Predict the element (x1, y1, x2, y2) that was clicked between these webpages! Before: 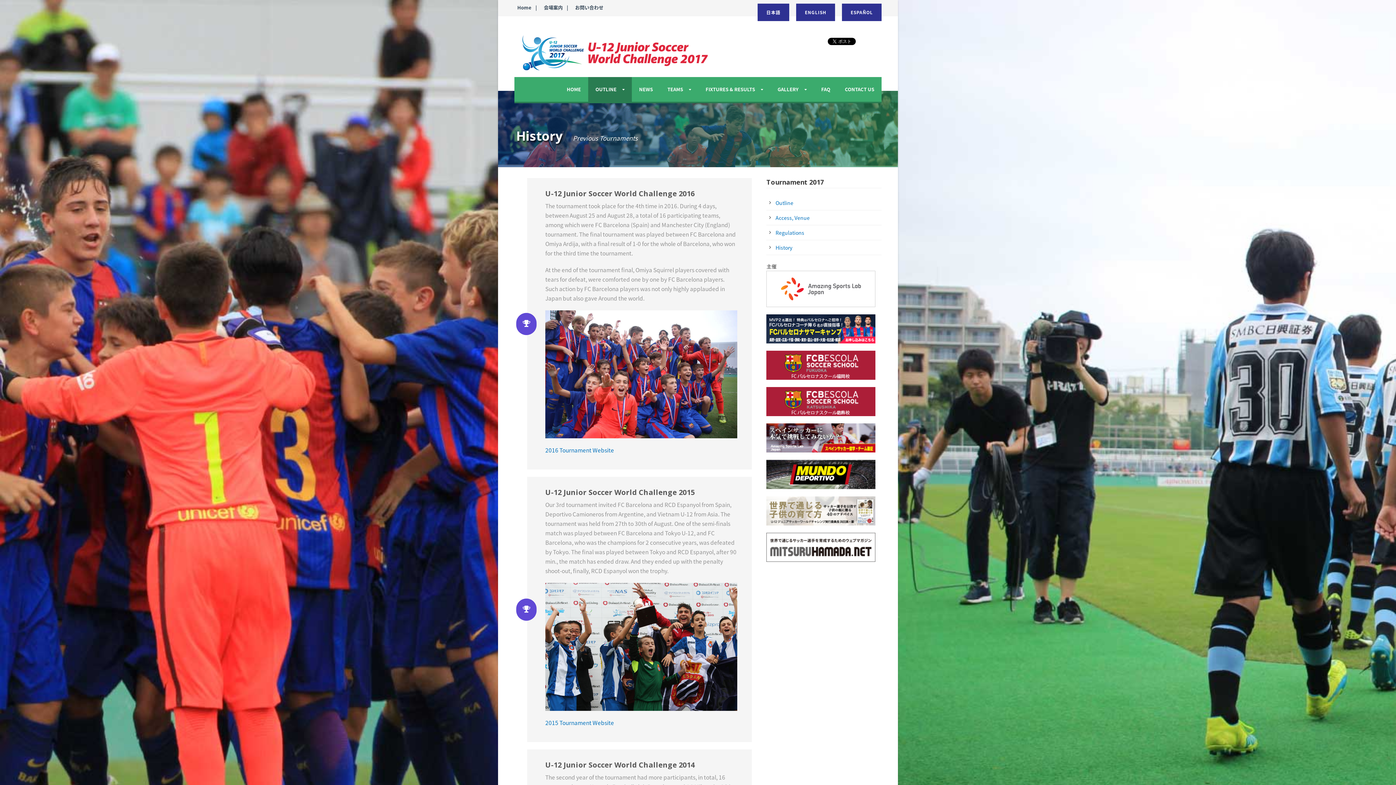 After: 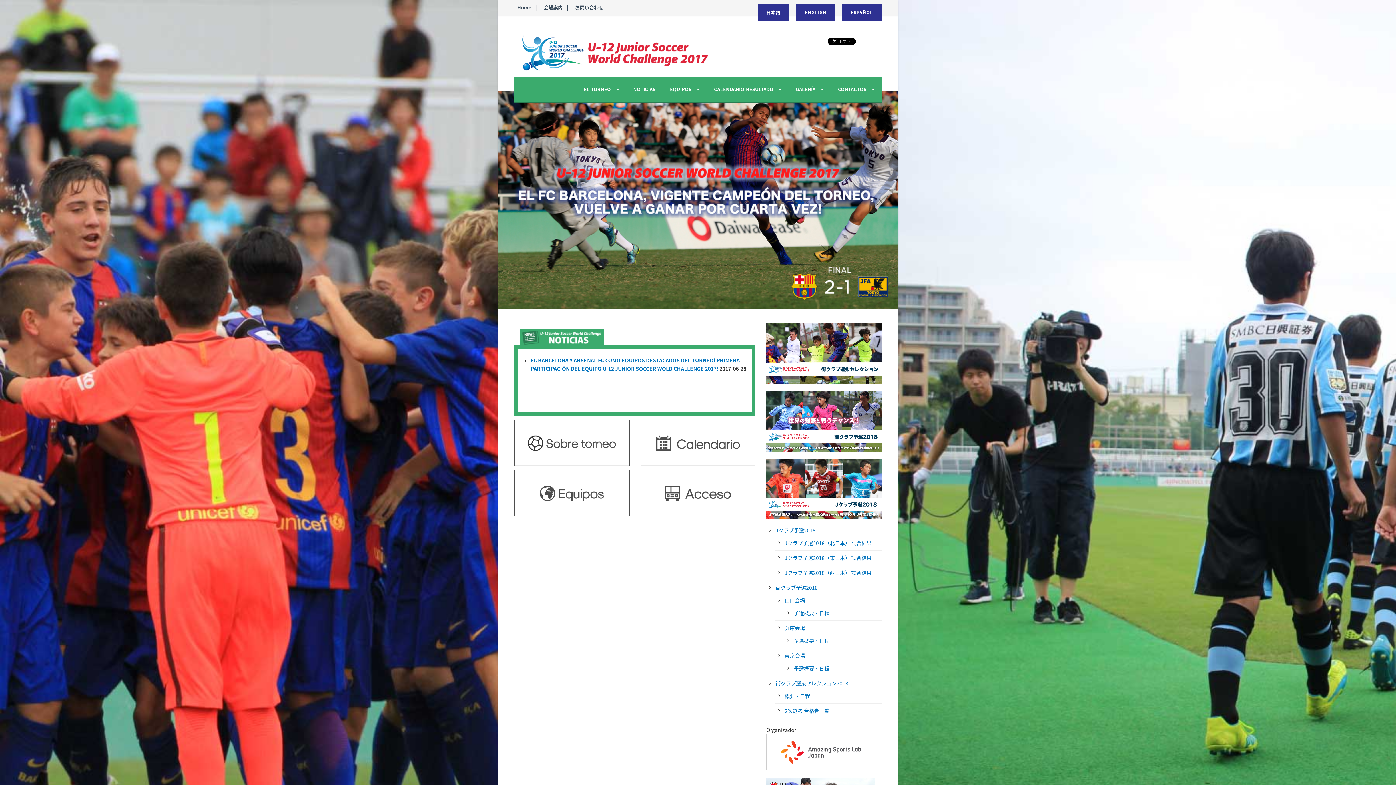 Action: label: ESPAÑOL bbox: (842, 3, 881, 21)